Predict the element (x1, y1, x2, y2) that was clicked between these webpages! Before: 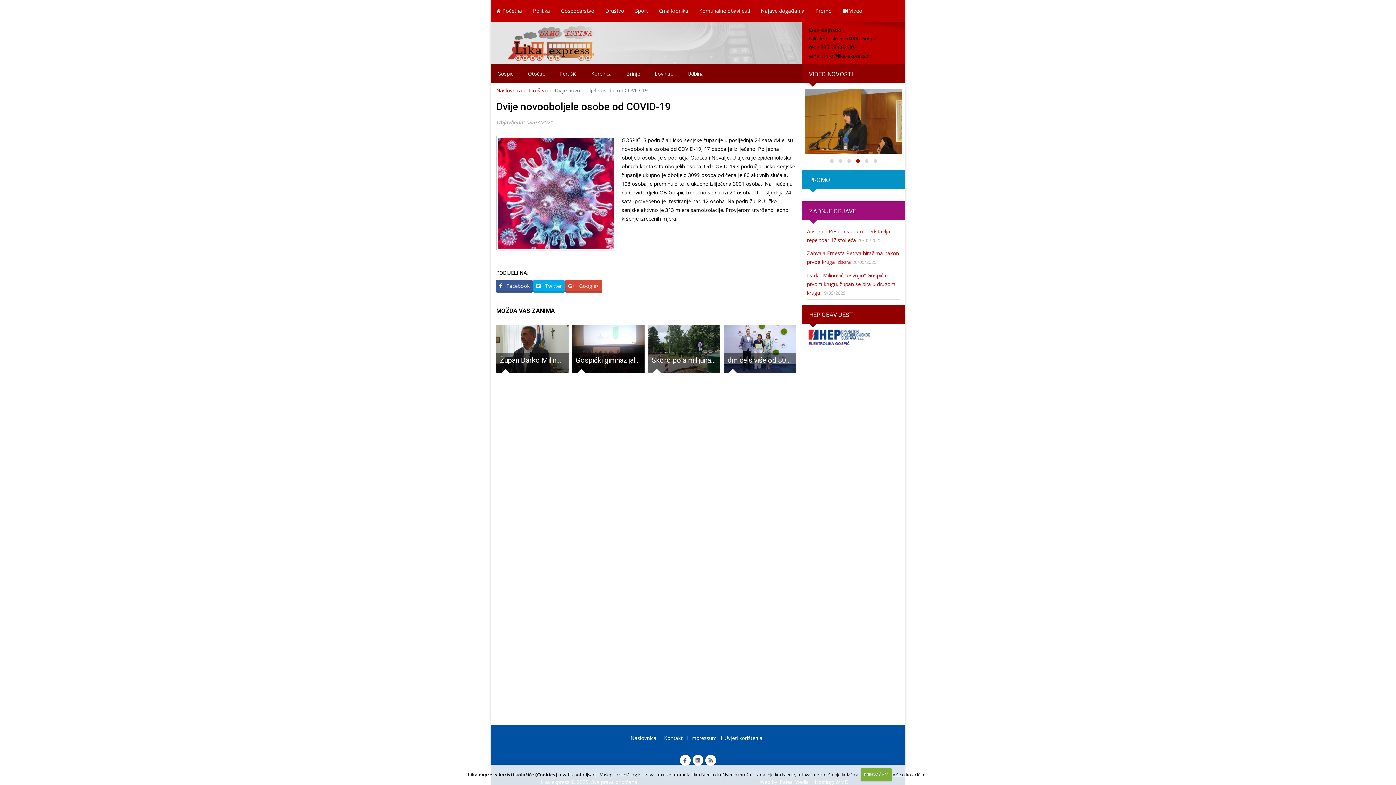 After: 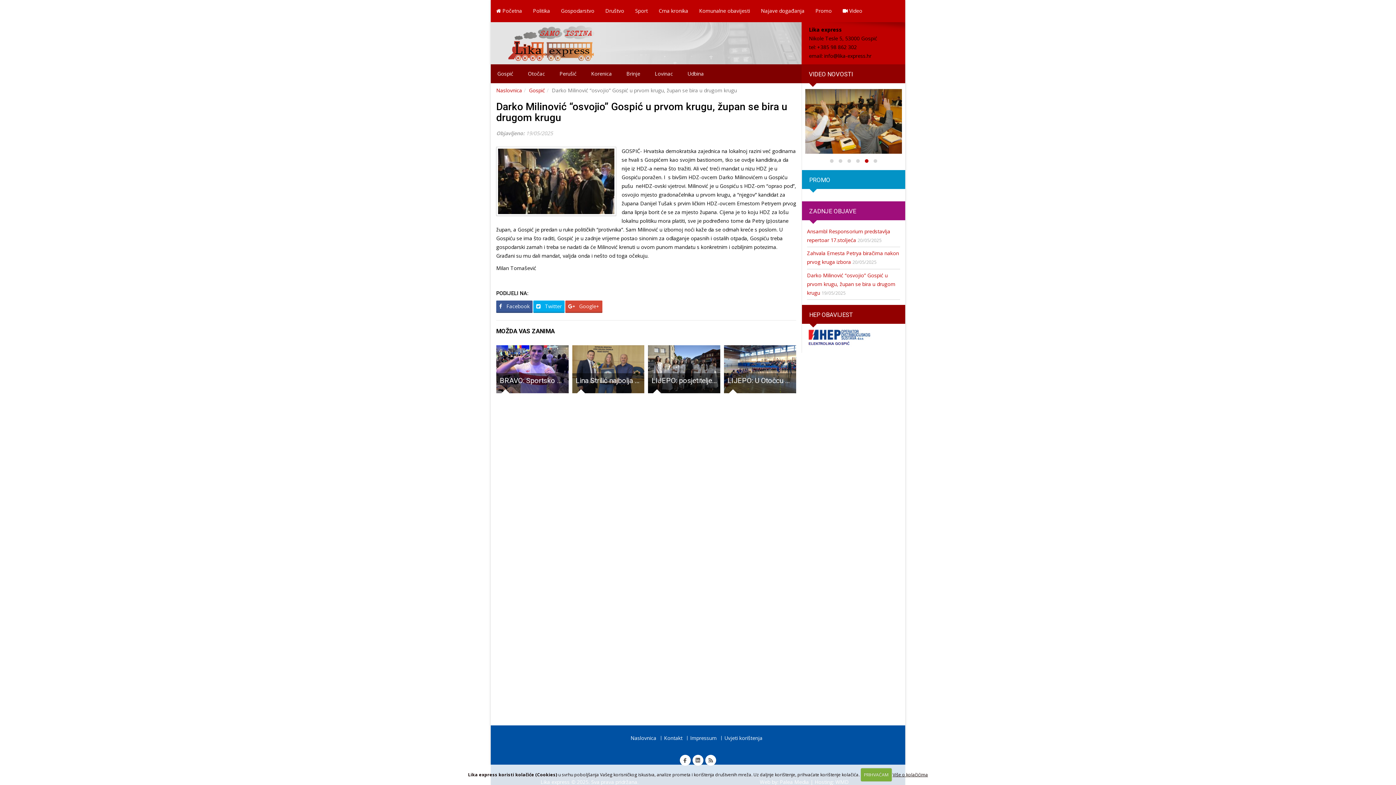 Action: label: Darko Milinović “osvojio” Gospić u prvom krugu, župan se bira u drugom krugu bbox: (807, 271, 895, 296)